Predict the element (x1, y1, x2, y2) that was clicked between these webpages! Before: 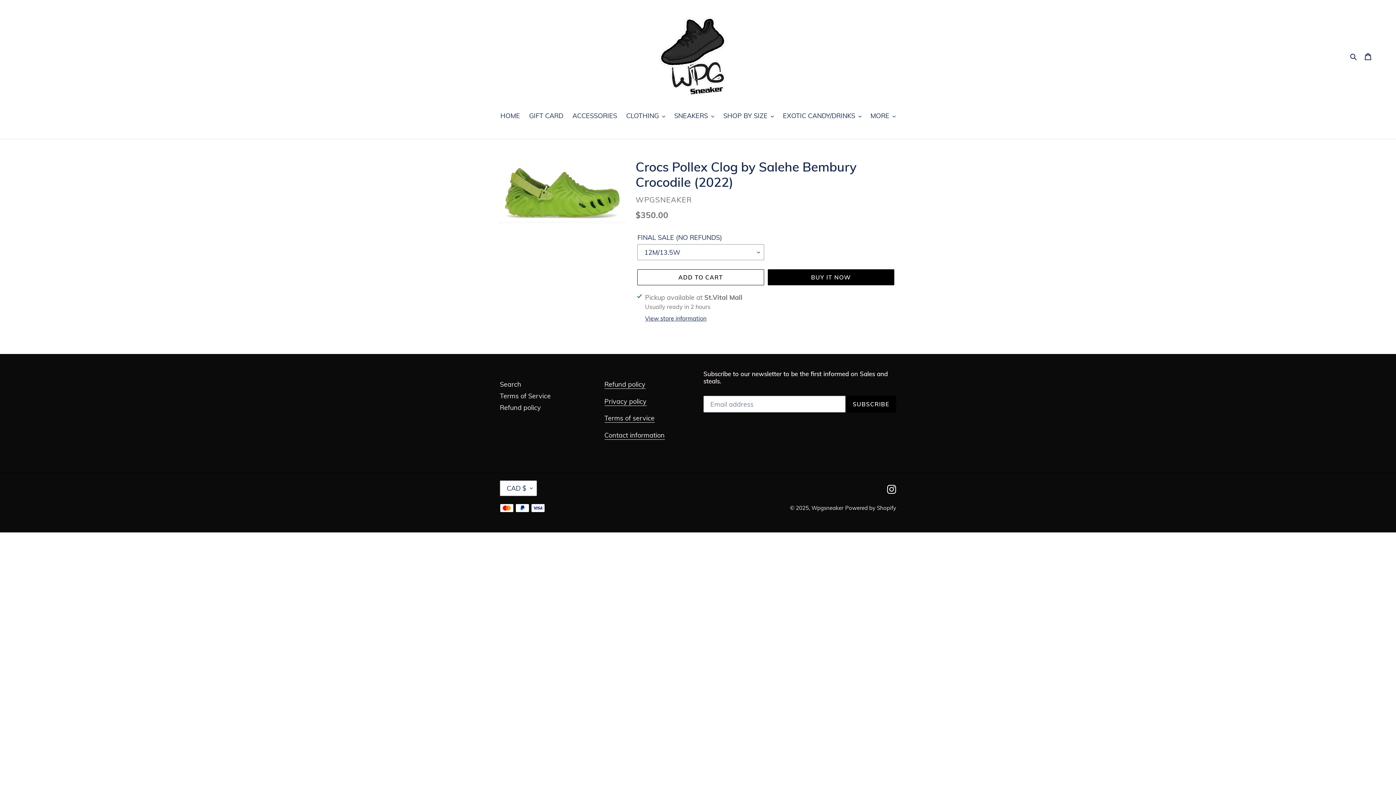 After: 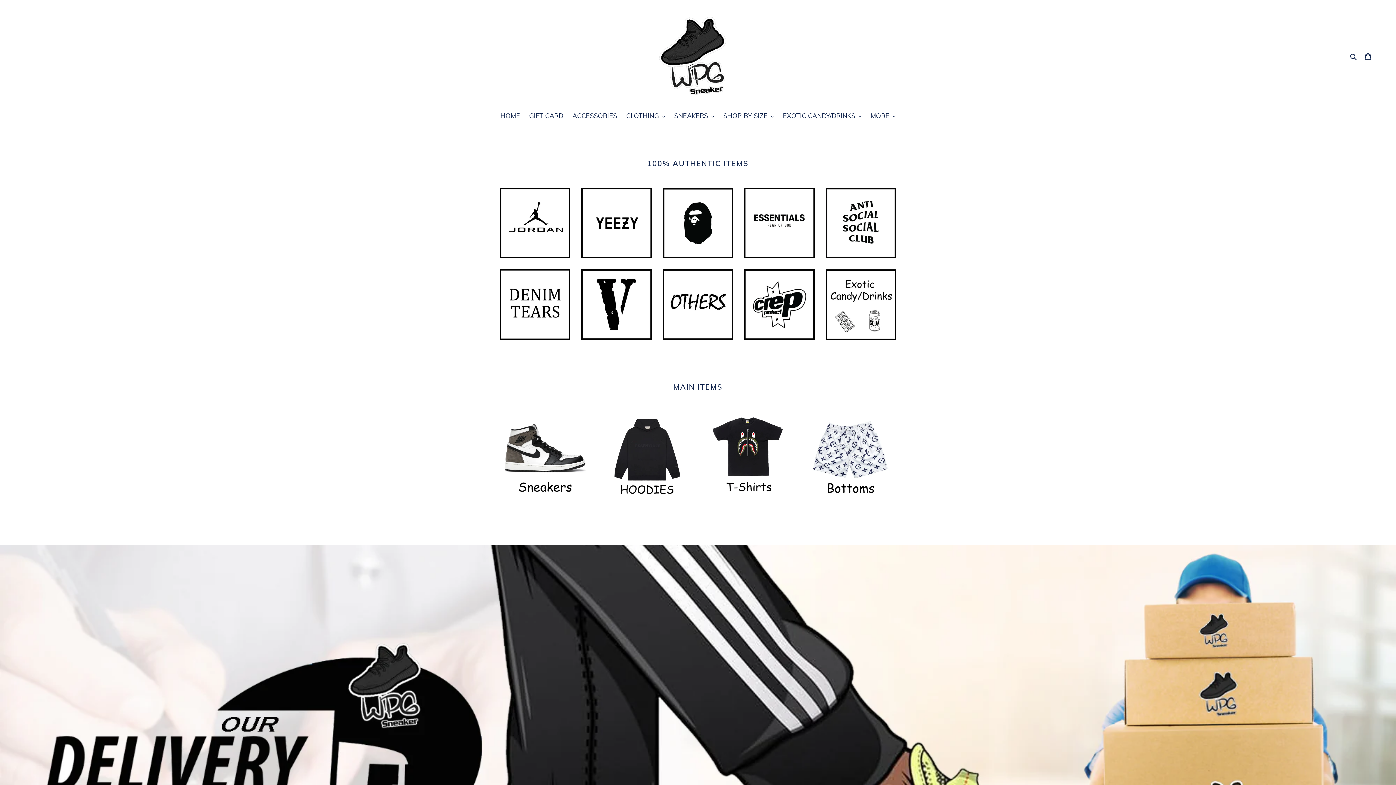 Action: bbox: (472, 10, 924, 101)